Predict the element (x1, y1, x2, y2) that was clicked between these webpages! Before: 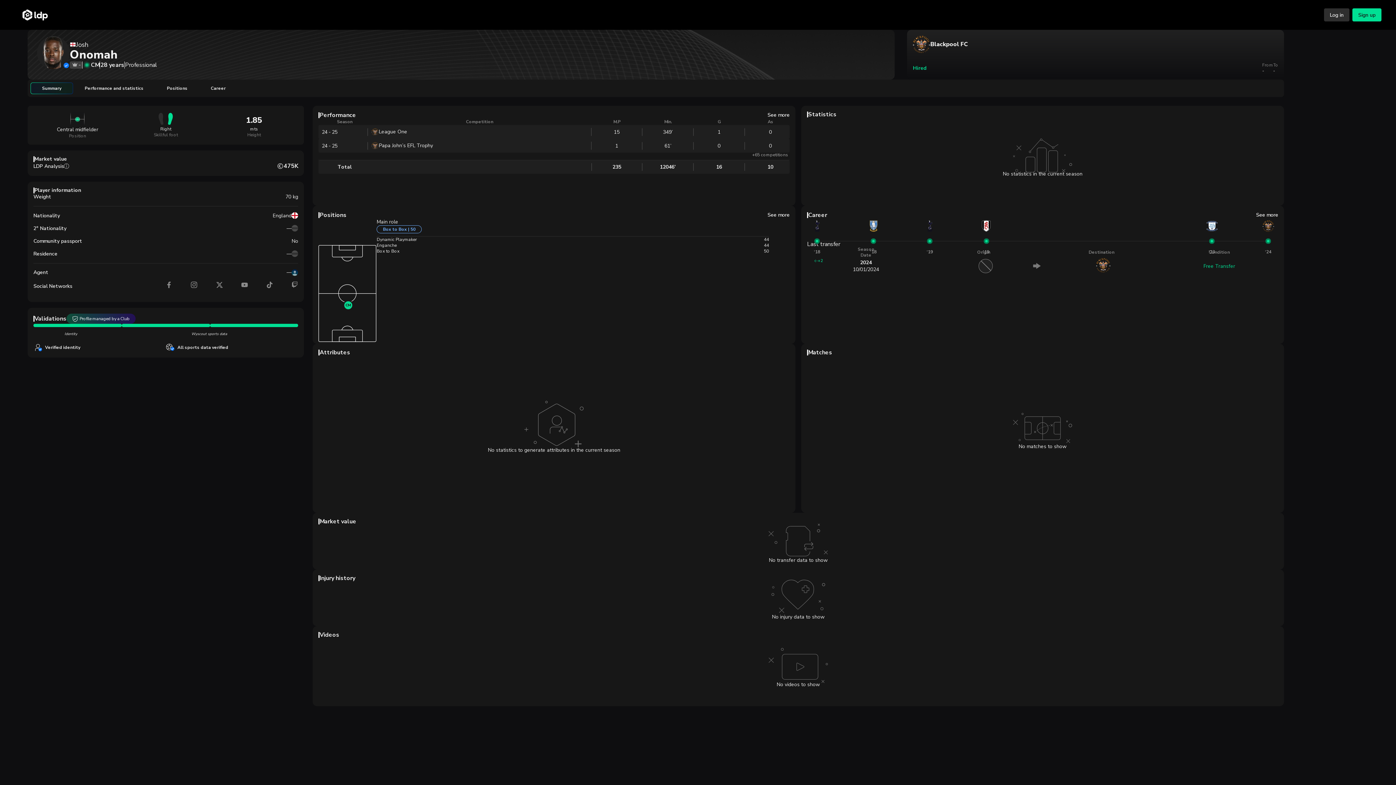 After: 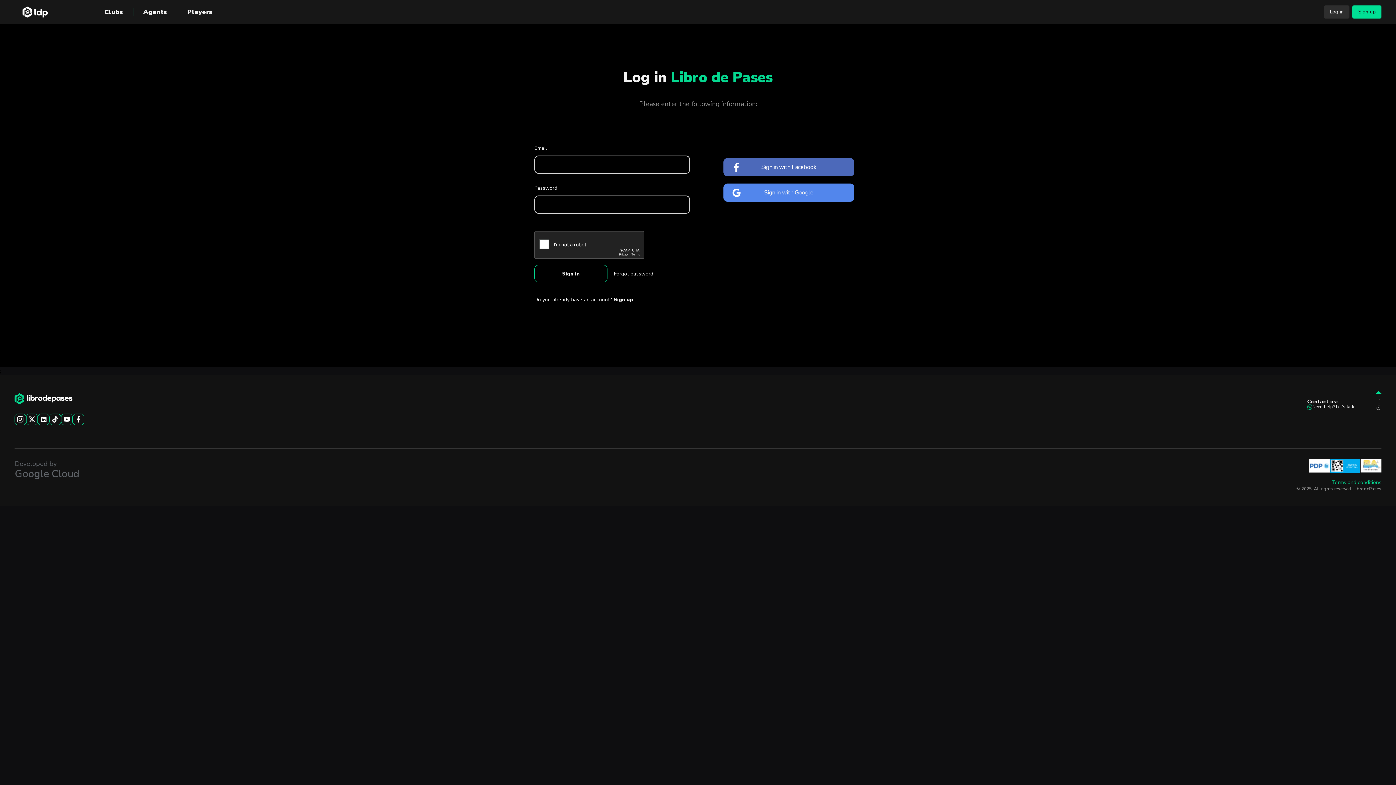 Action: bbox: (867, 220, 879, 233)